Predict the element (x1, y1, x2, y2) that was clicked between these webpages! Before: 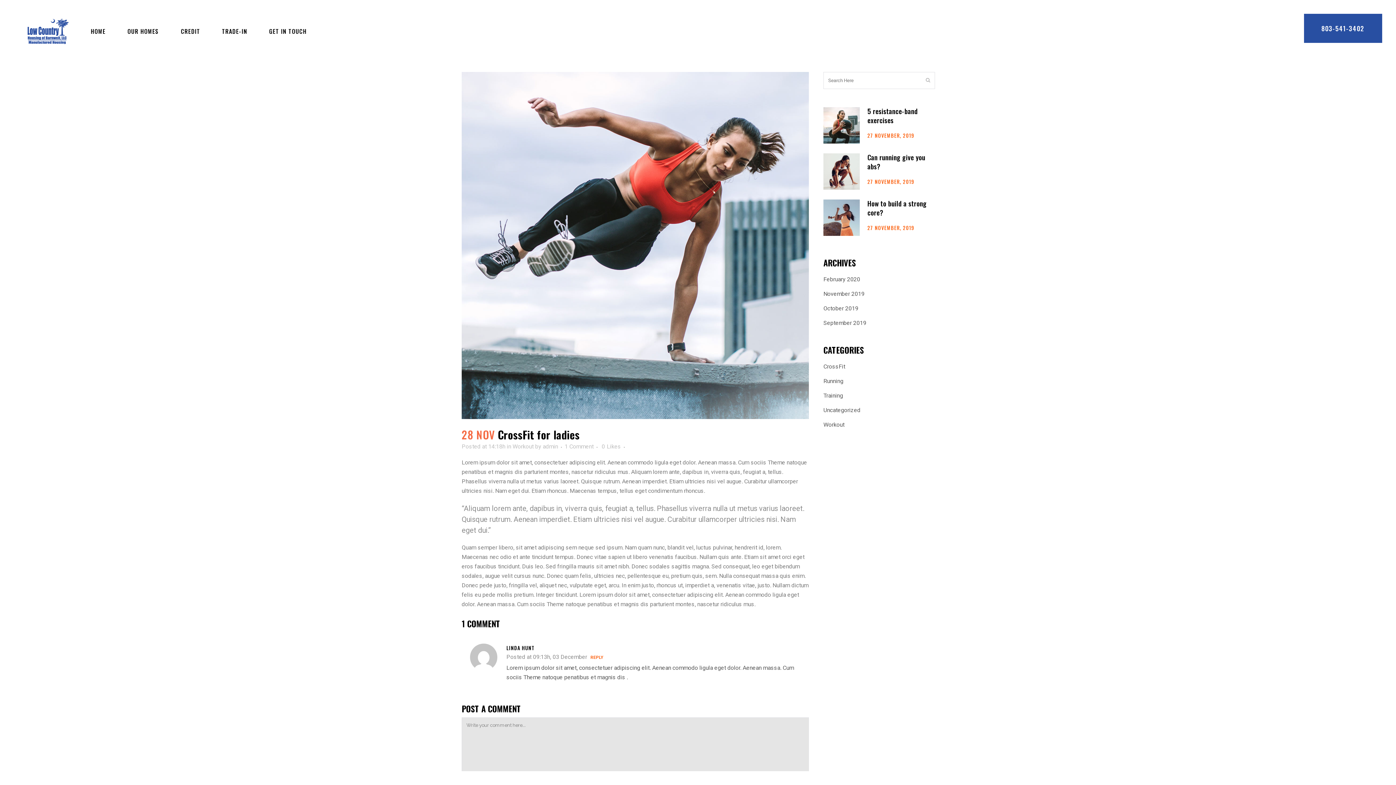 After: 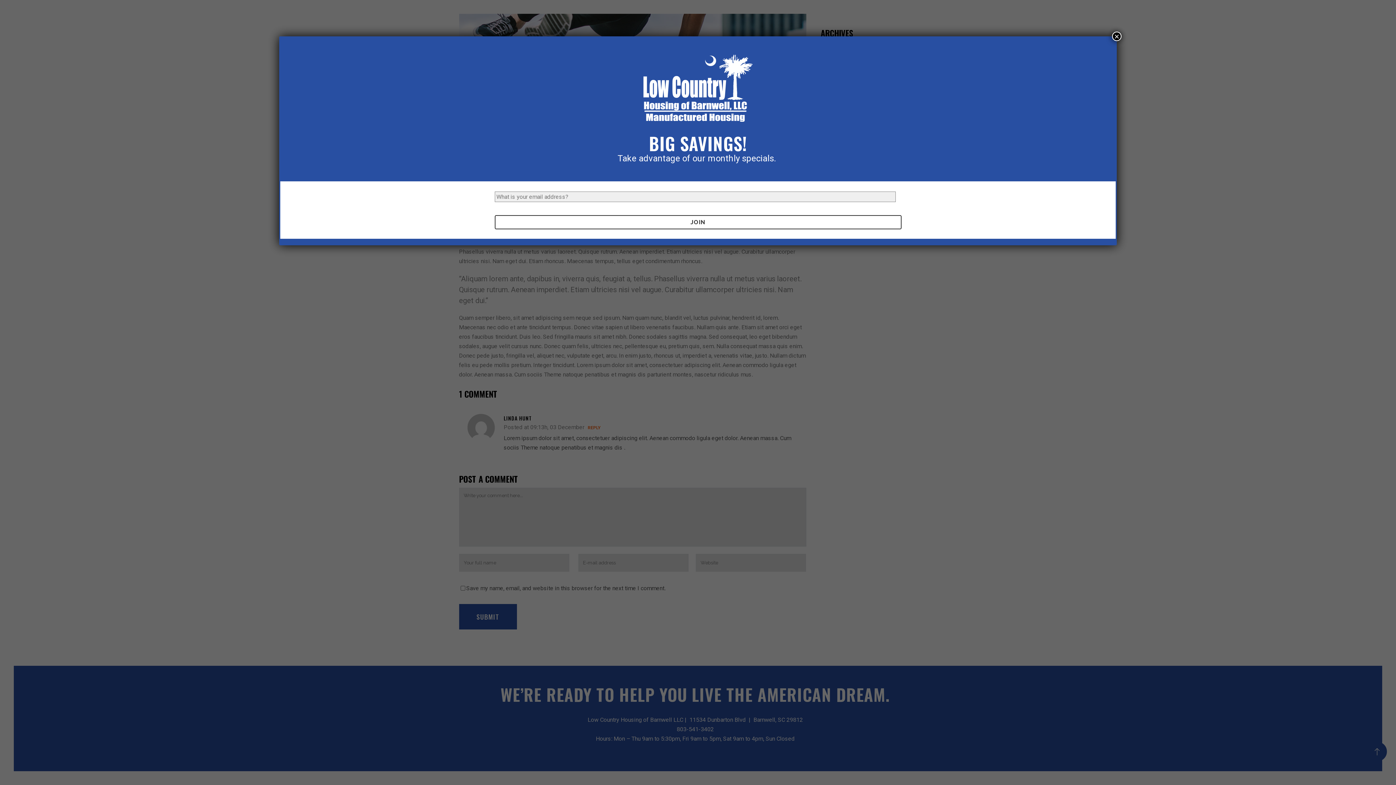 Action: bbox: (564, 443, 593, 450) label: 1 Comment